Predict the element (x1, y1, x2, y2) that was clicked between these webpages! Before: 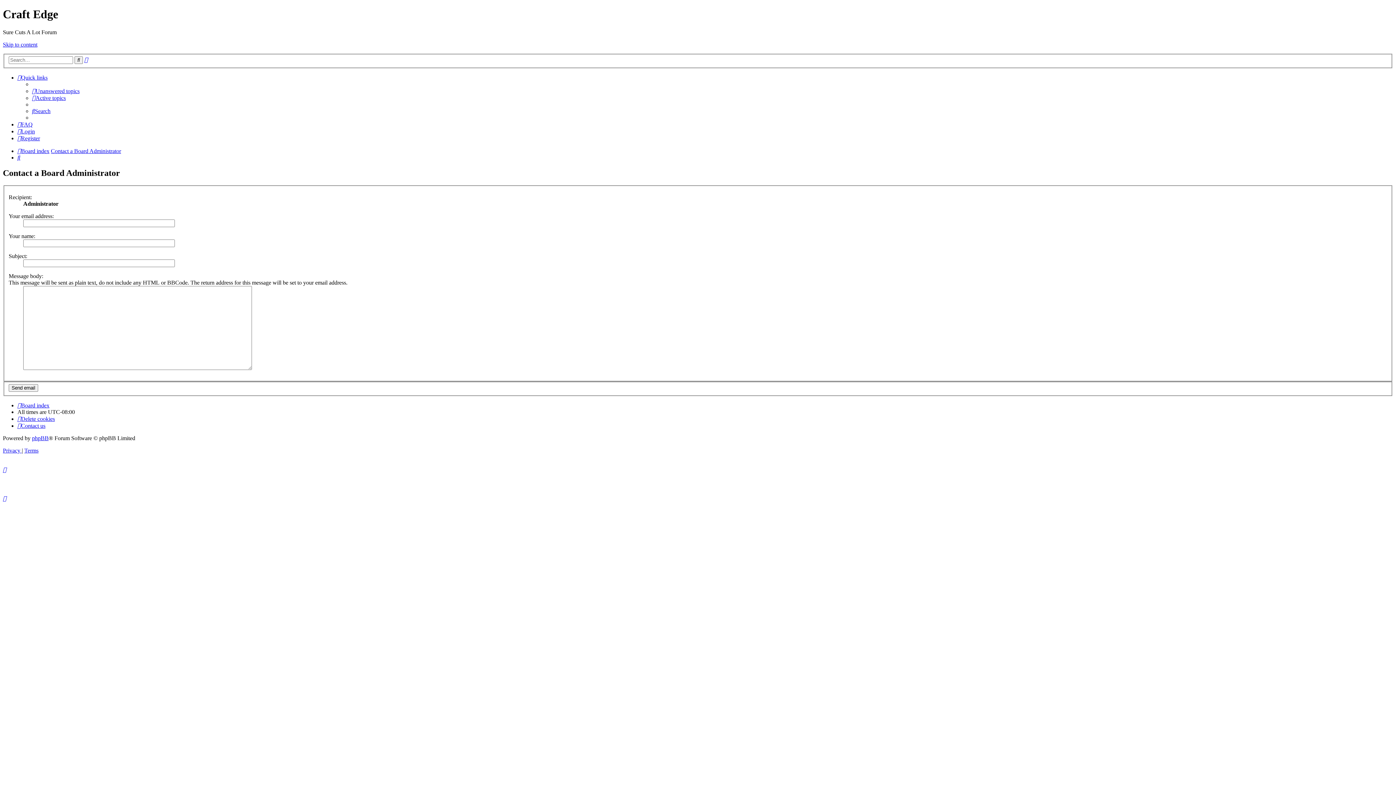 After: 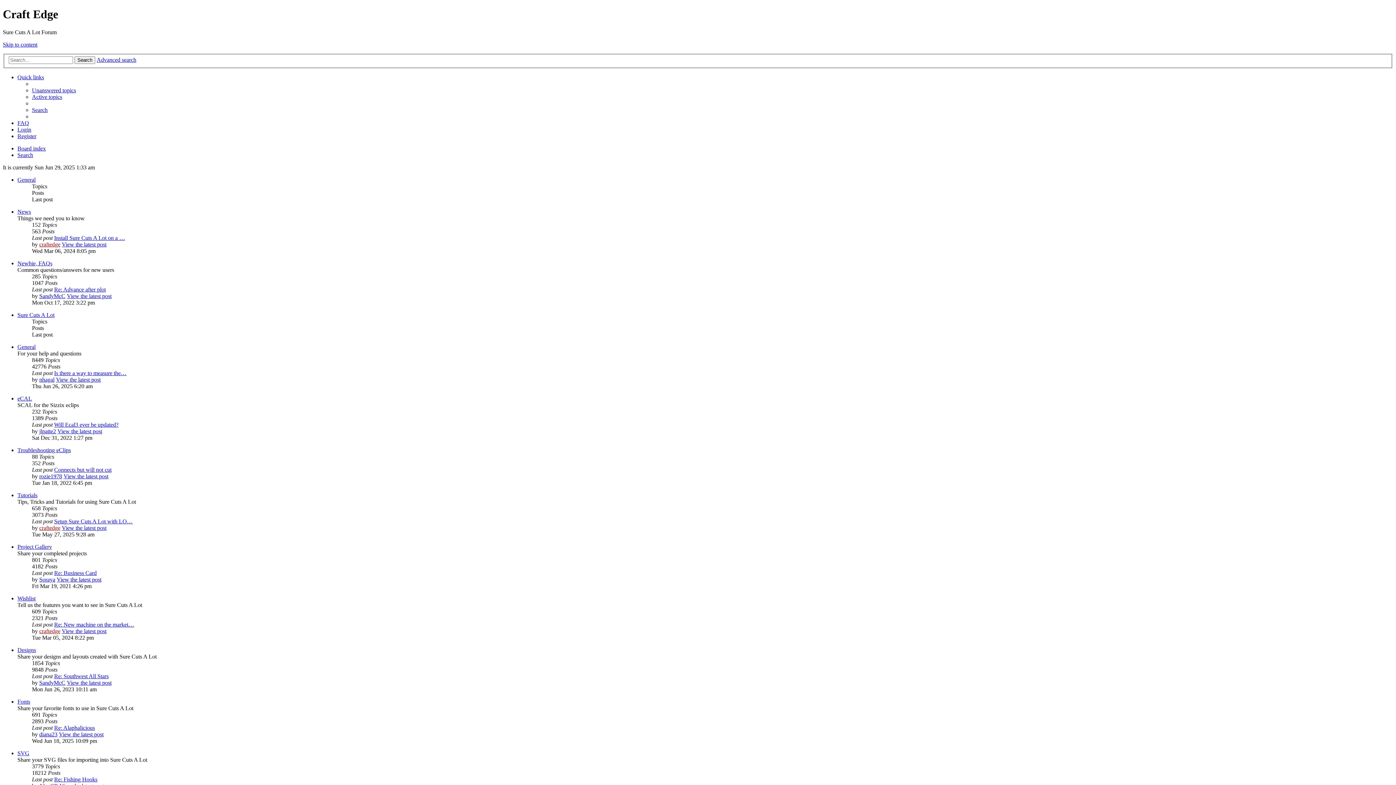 Action: label: Board index bbox: (17, 148, 49, 154)